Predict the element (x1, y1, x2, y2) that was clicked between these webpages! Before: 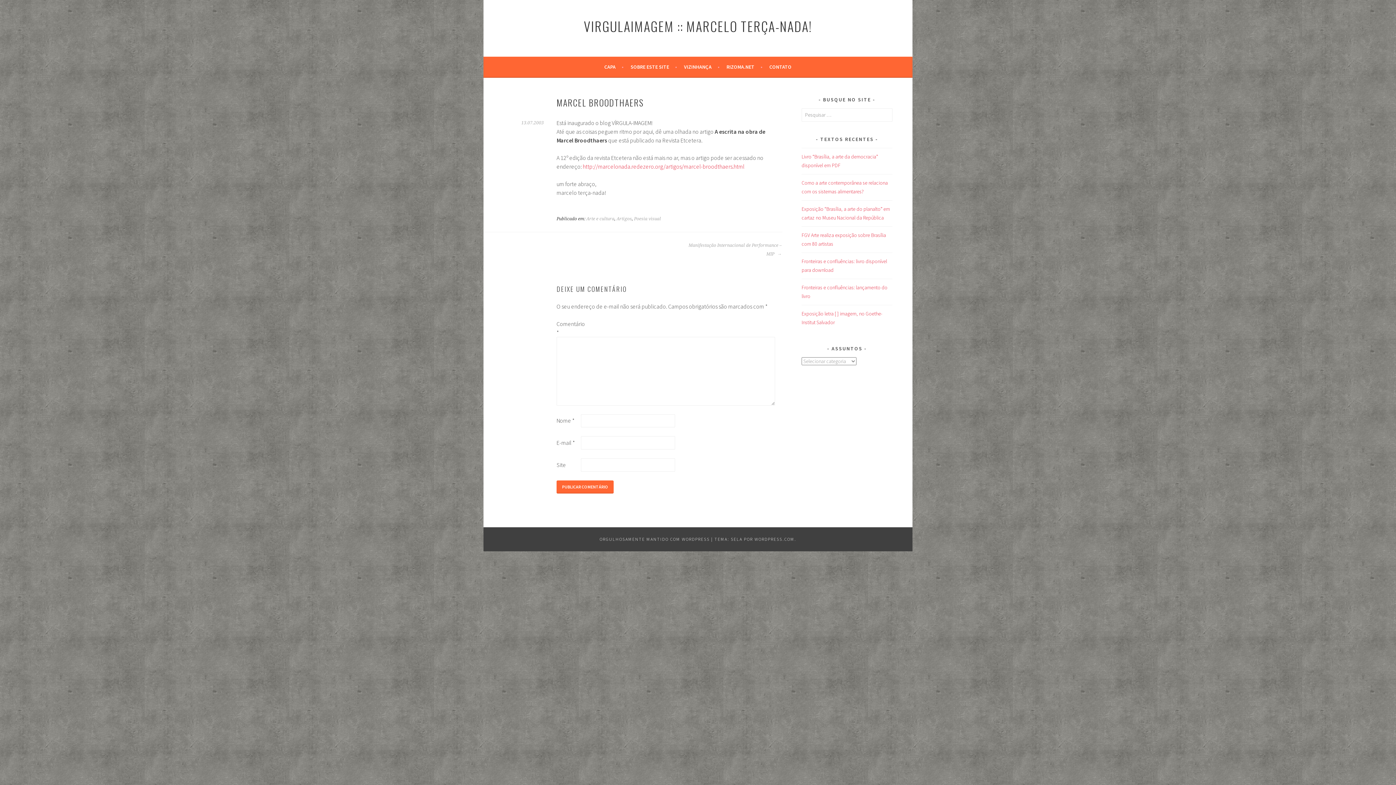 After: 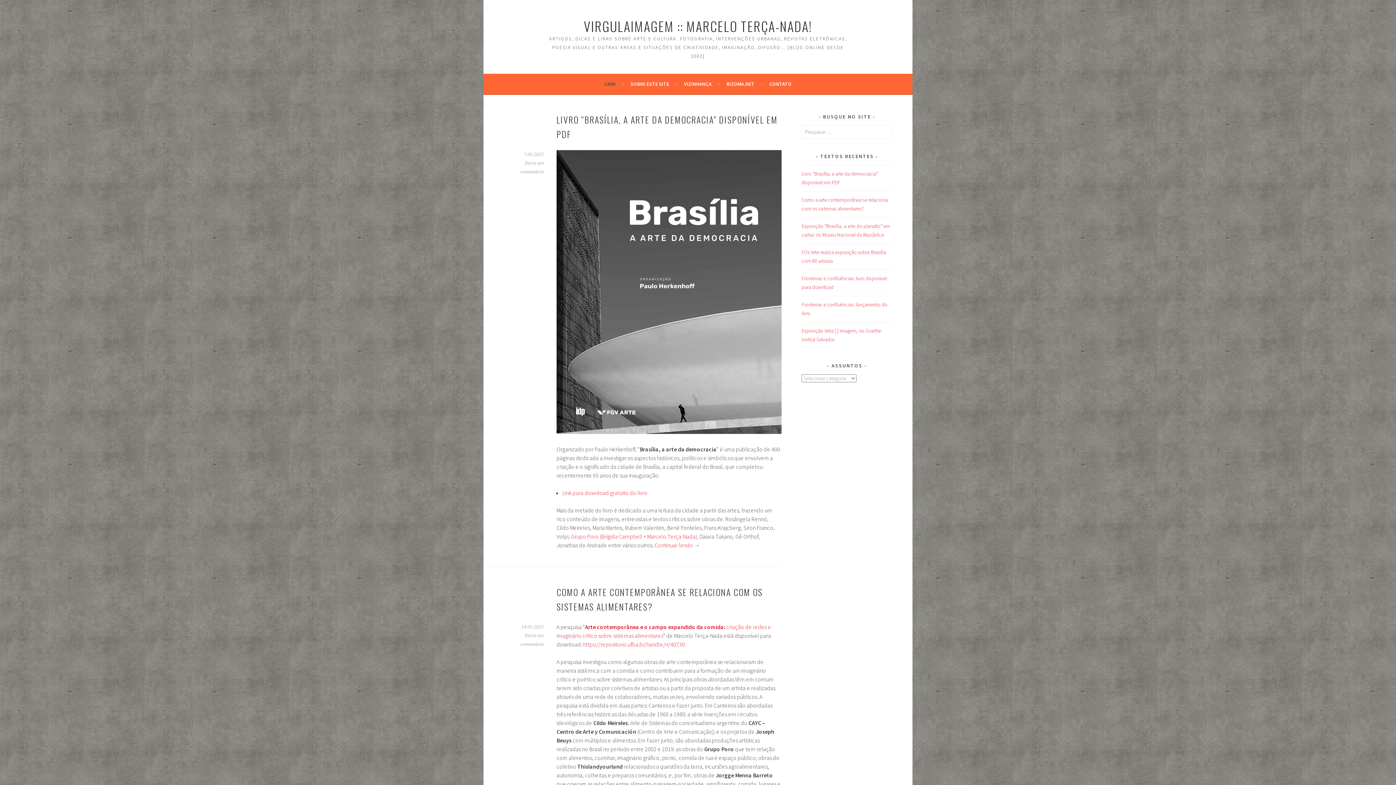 Action: bbox: (584, 16, 812, 35) label: VIRGULAIMAGEM :: MARCELO TERÇA-NADA!